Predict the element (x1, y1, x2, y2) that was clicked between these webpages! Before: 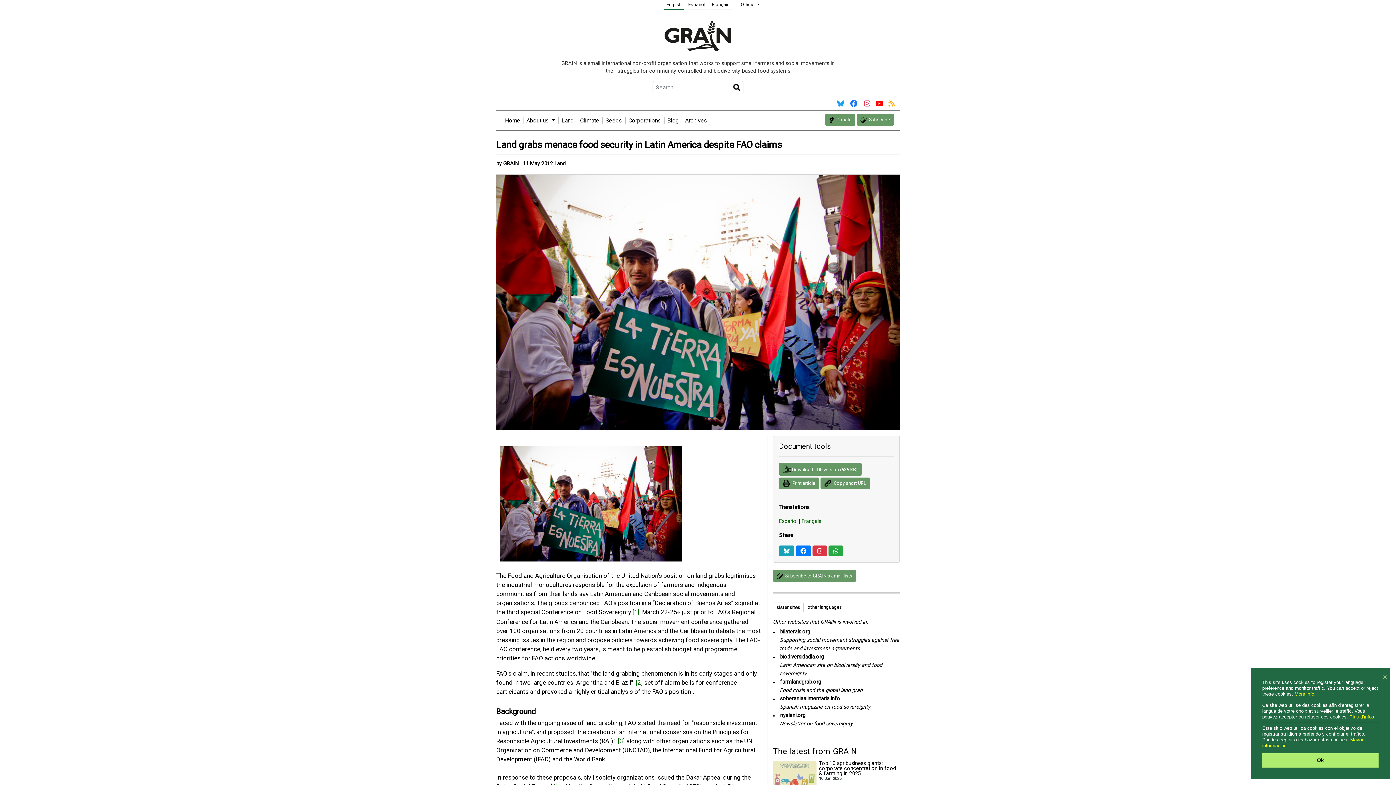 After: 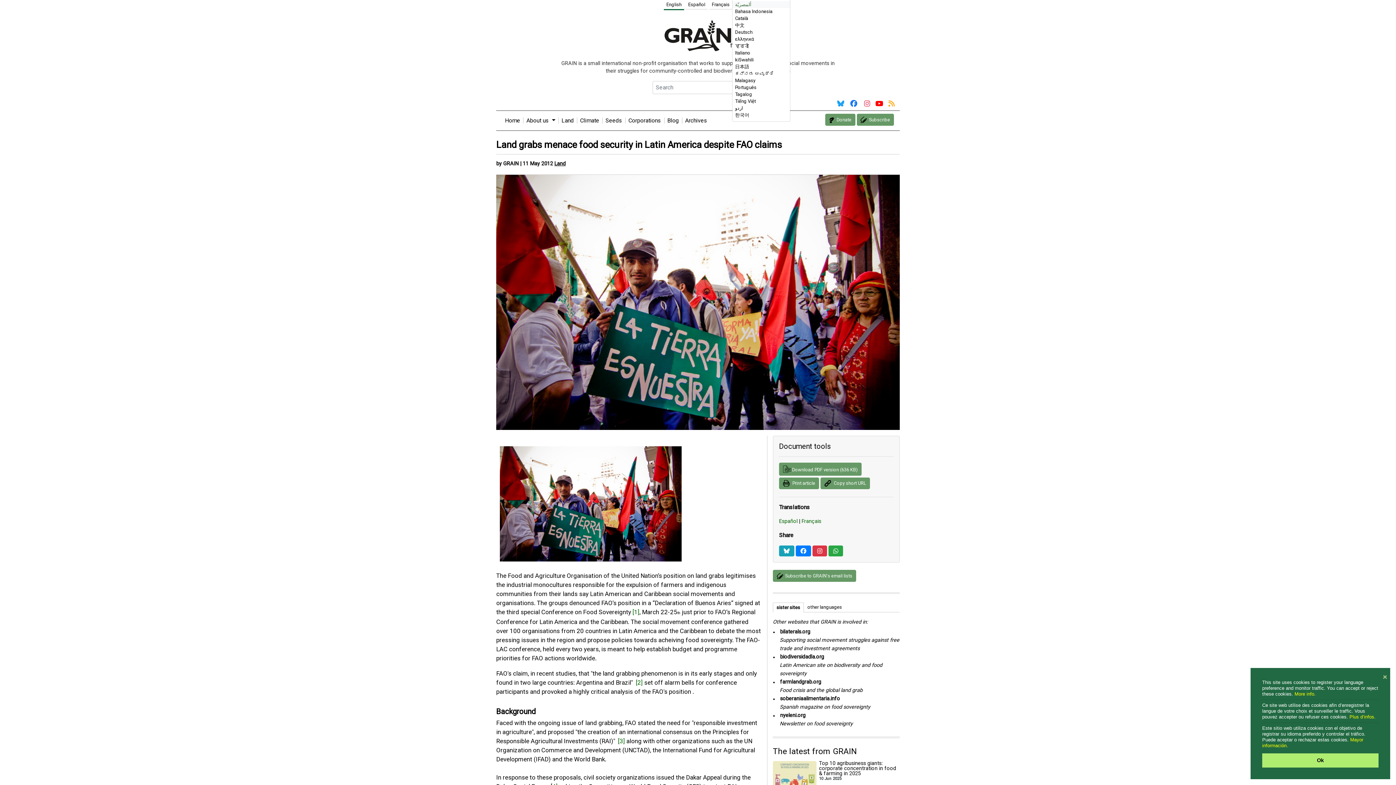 Action: bbox: (732, 1, 768, 8) label: Others 